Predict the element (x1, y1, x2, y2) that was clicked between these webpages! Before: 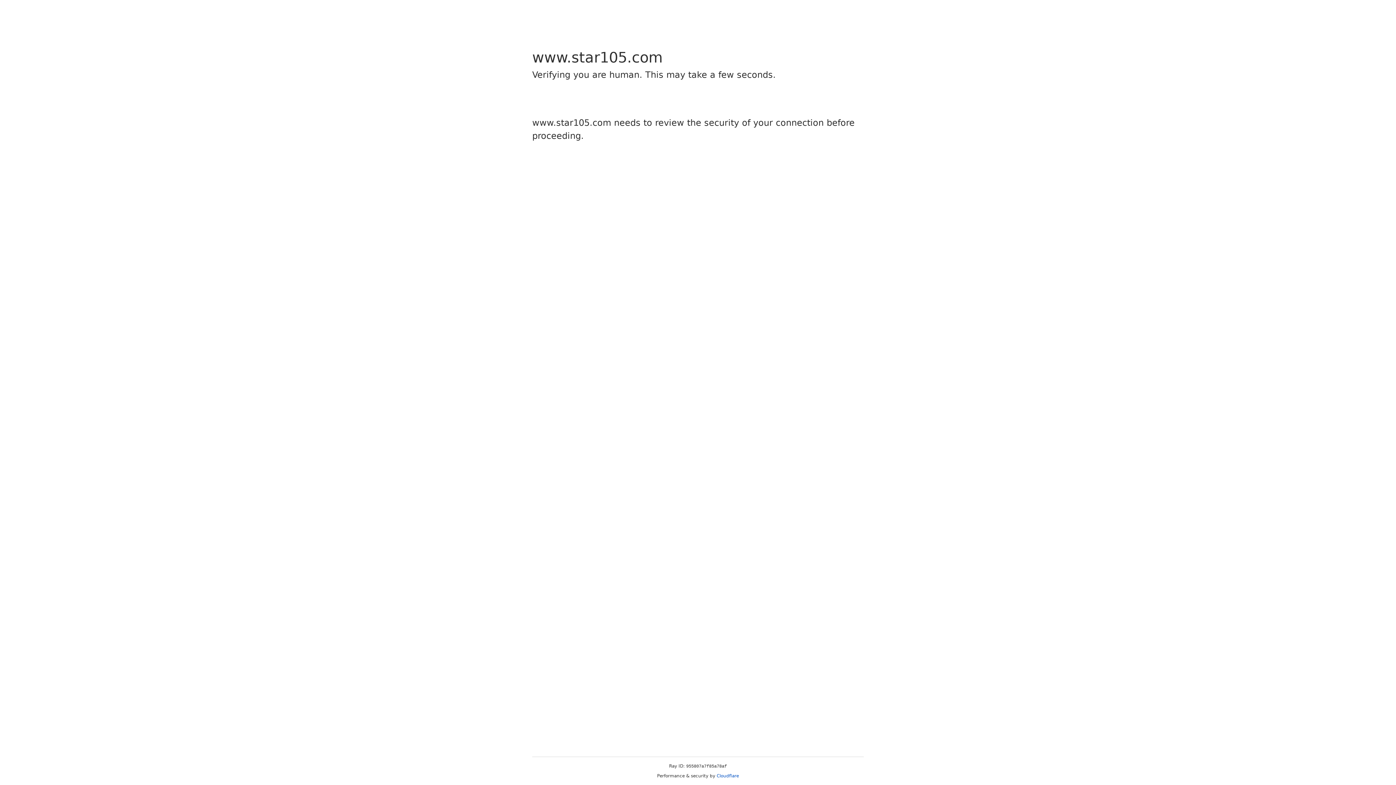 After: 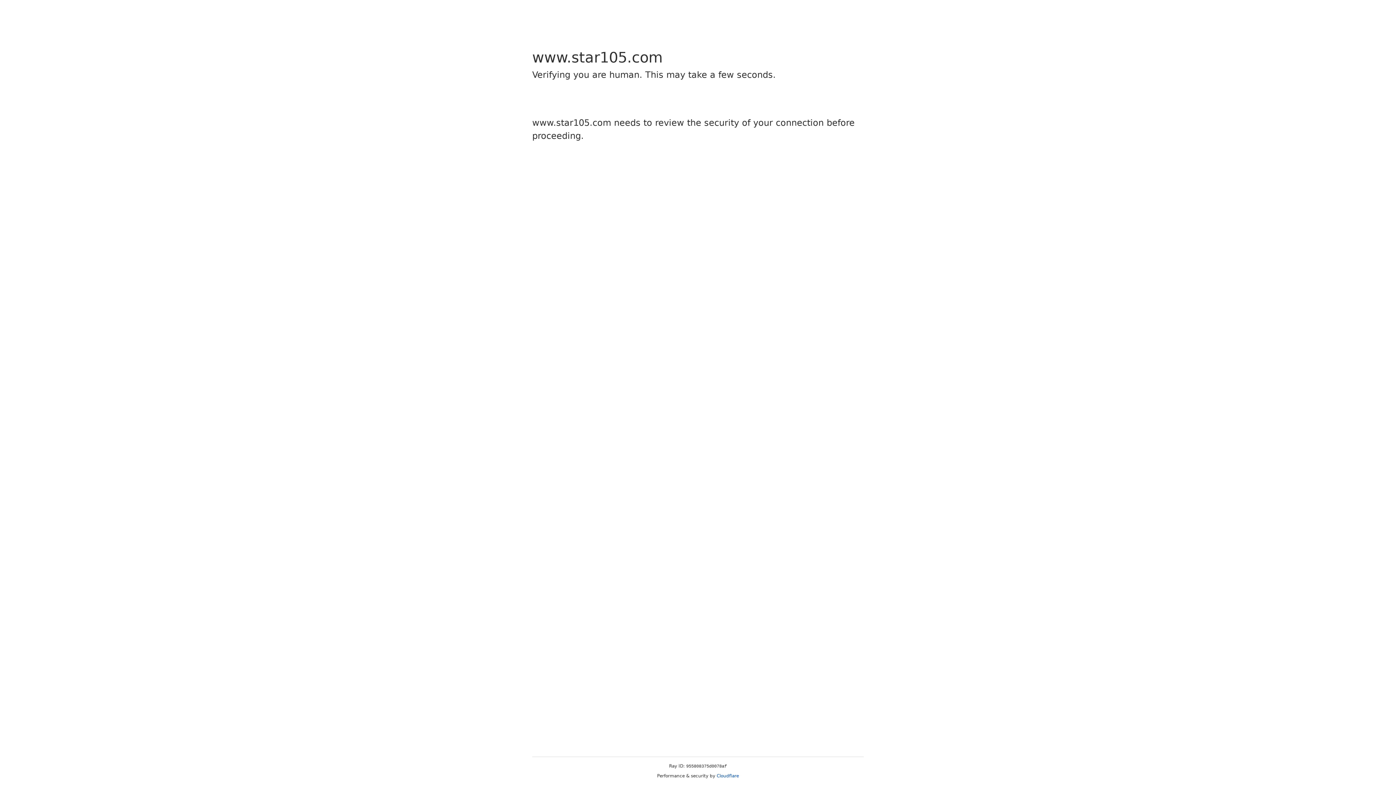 Action: label: Cloudflare bbox: (716, 773, 739, 778)